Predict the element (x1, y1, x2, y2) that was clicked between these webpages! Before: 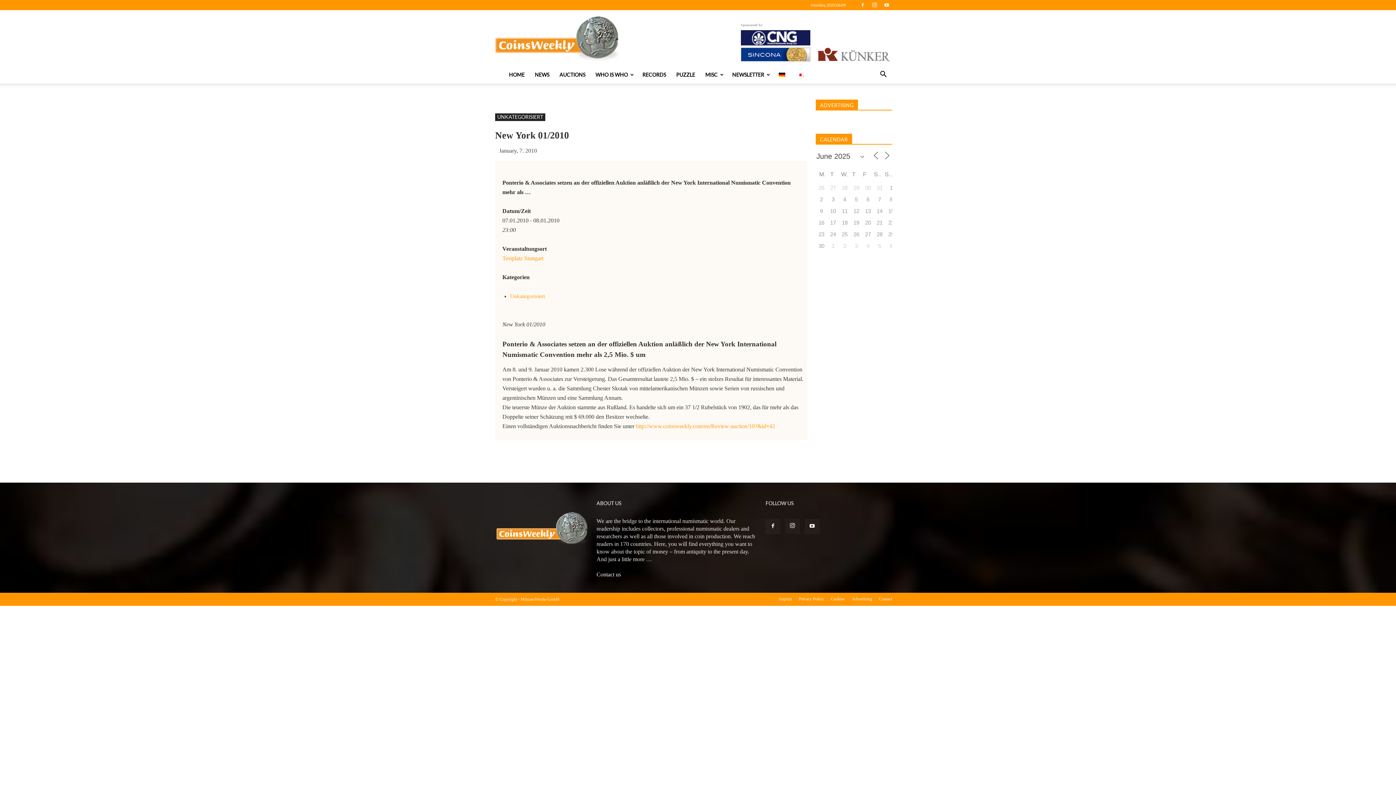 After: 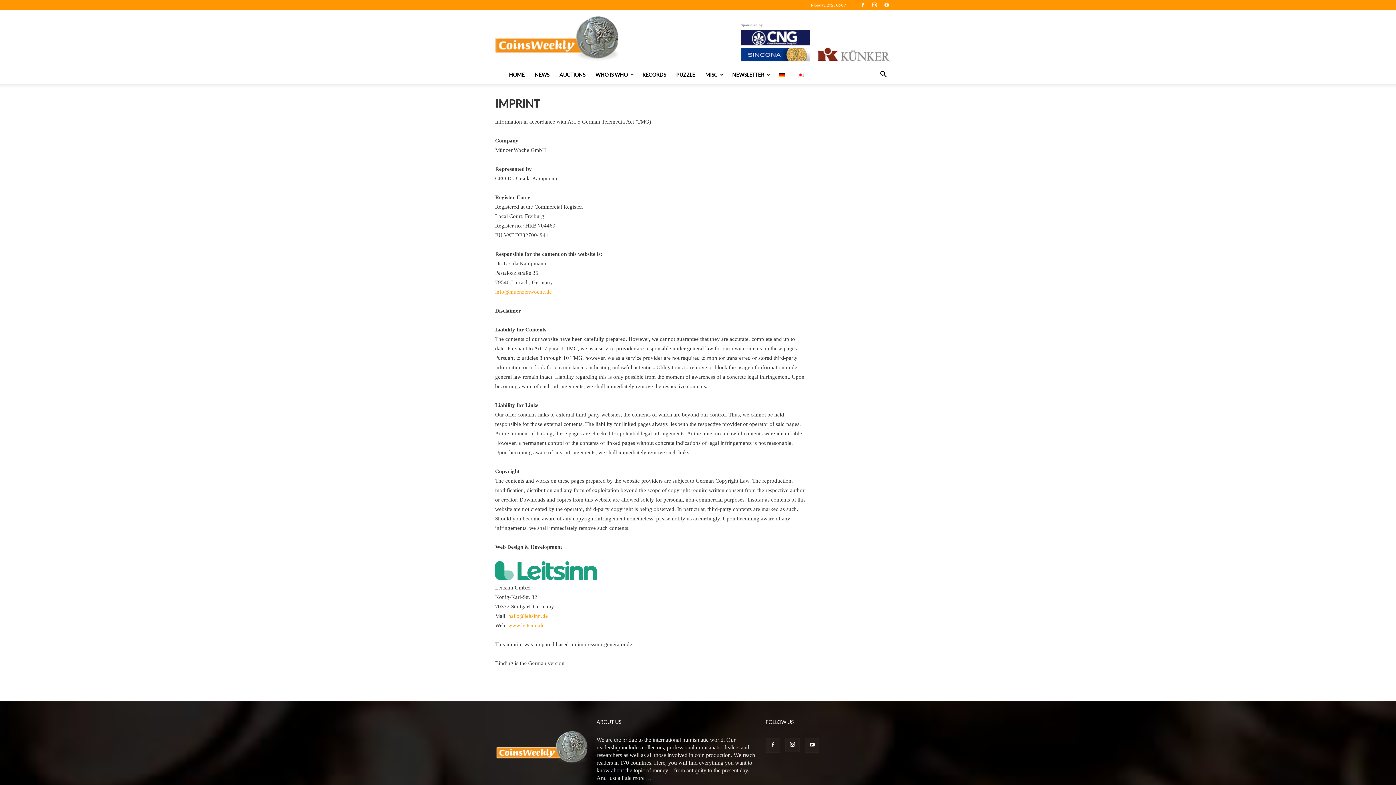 Action: label: Imprint bbox: (779, 596, 792, 602)